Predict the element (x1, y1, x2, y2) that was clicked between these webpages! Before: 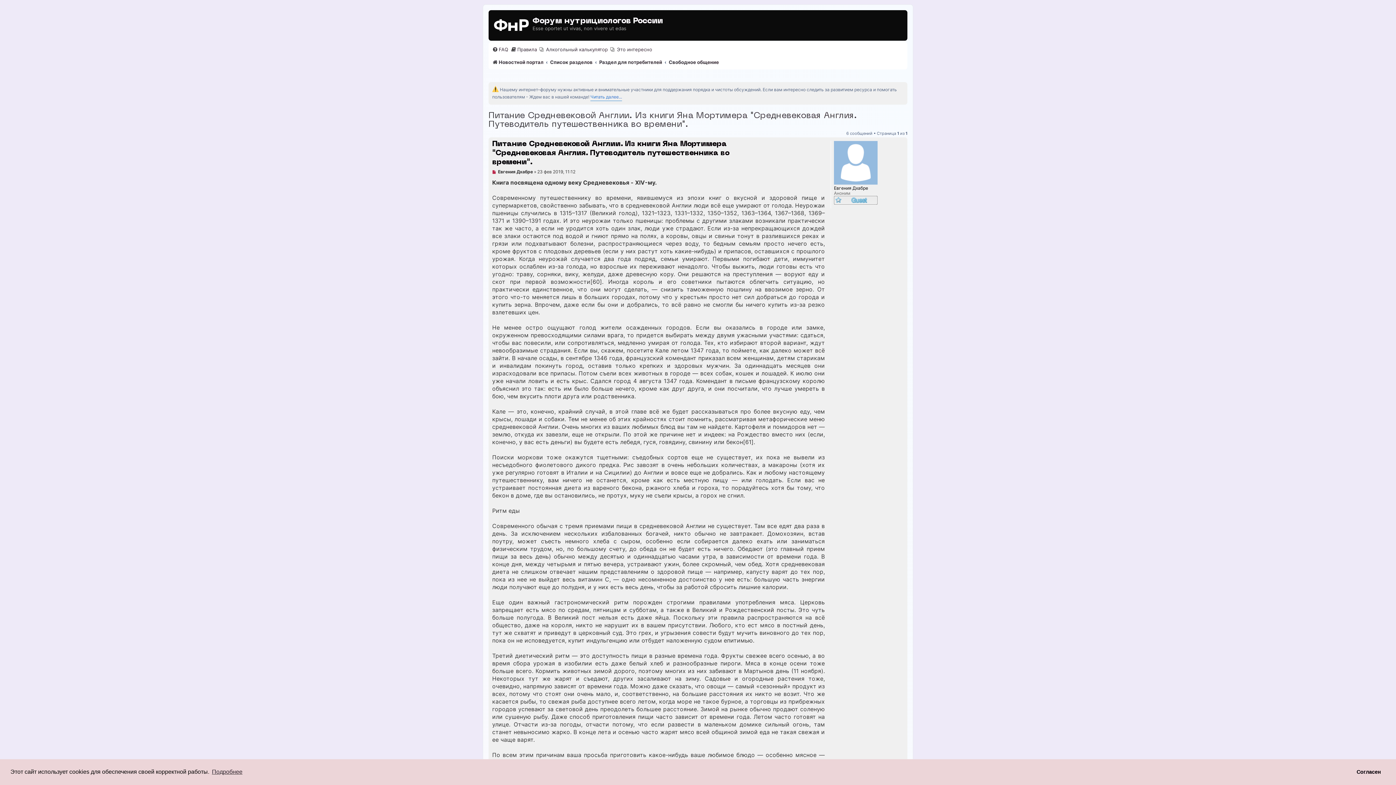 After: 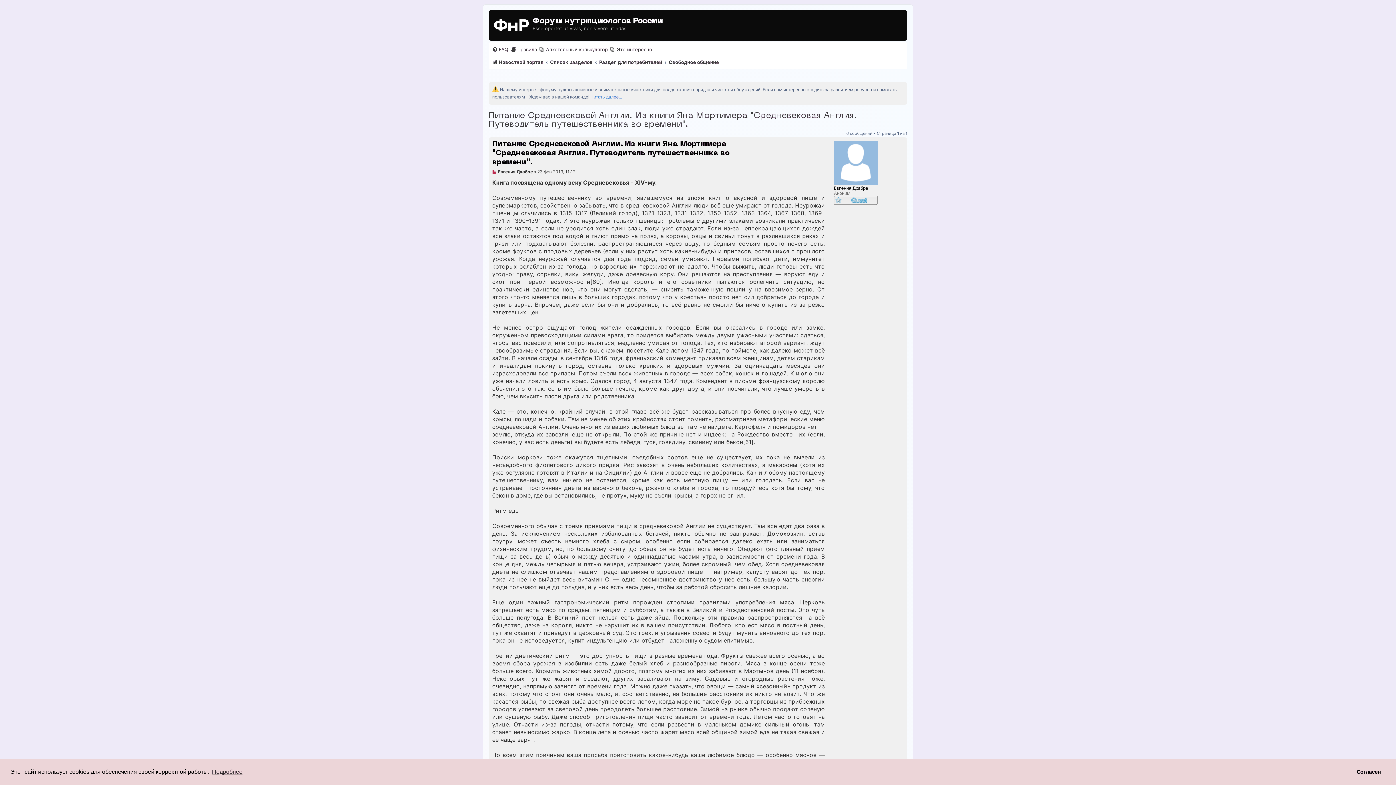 Action: label: Питание Средневековой Англии. Из книги Яна Мортимера "Средневековая Англия. Путеводитель путешественника во времени". bbox: (488, 111, 907, 129)